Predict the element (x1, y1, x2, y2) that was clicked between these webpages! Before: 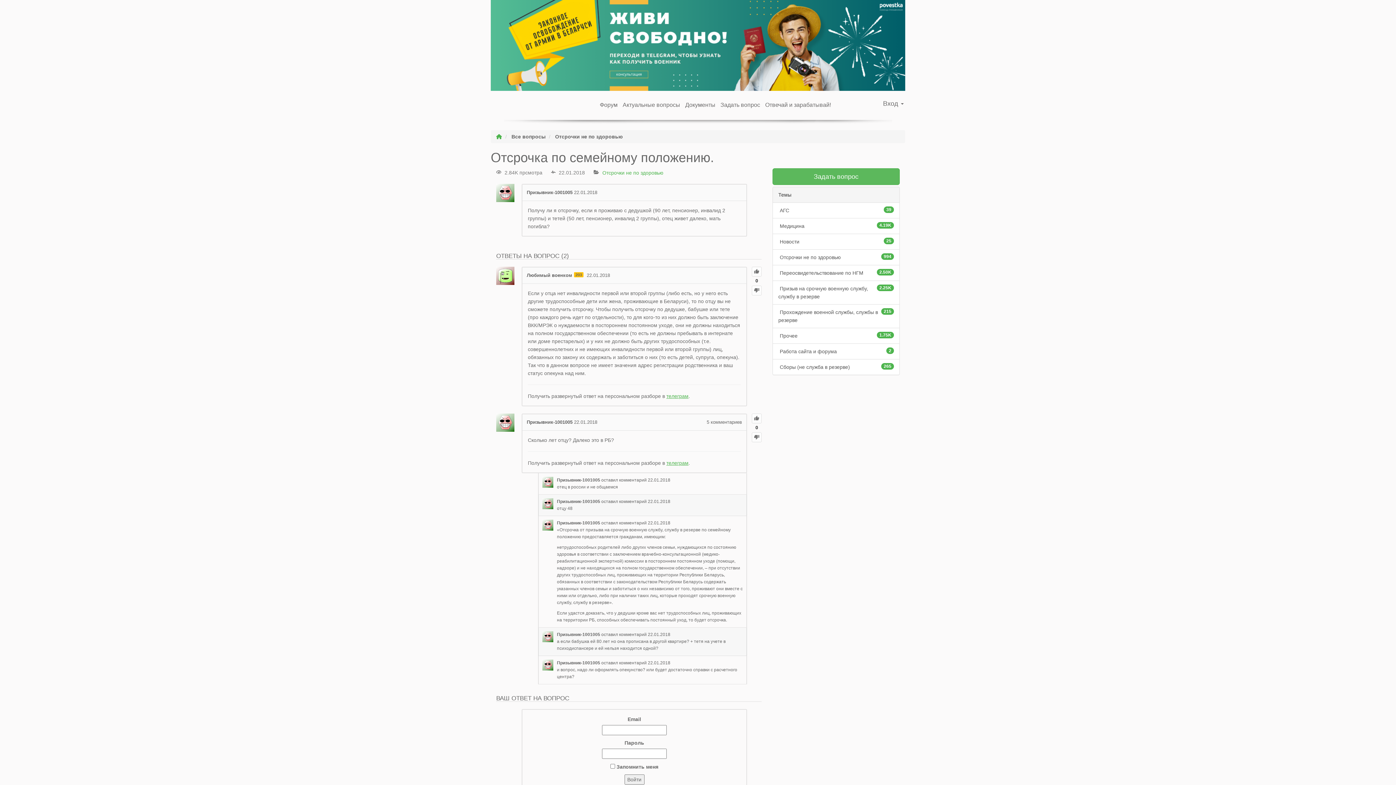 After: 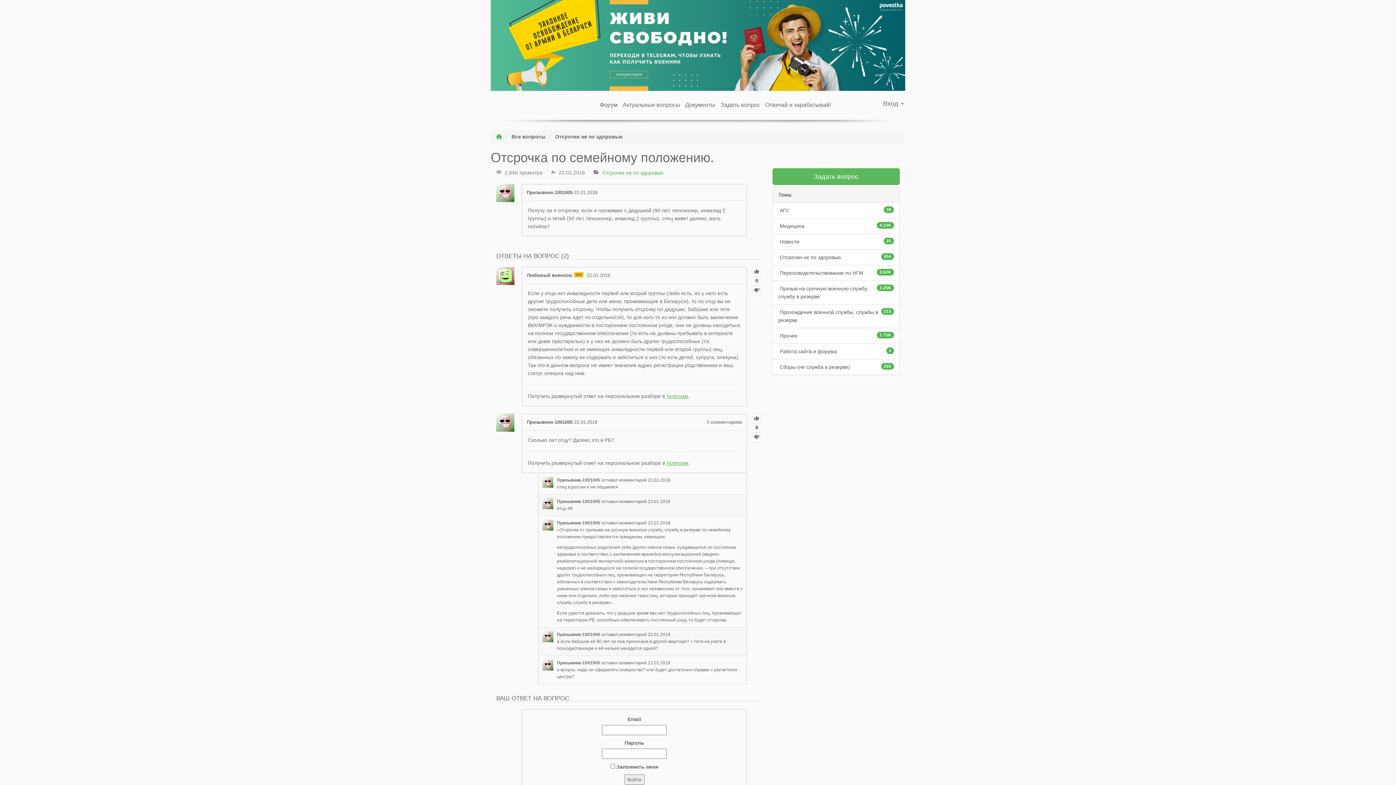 Action: bbox: (752, 413, 761, 423)